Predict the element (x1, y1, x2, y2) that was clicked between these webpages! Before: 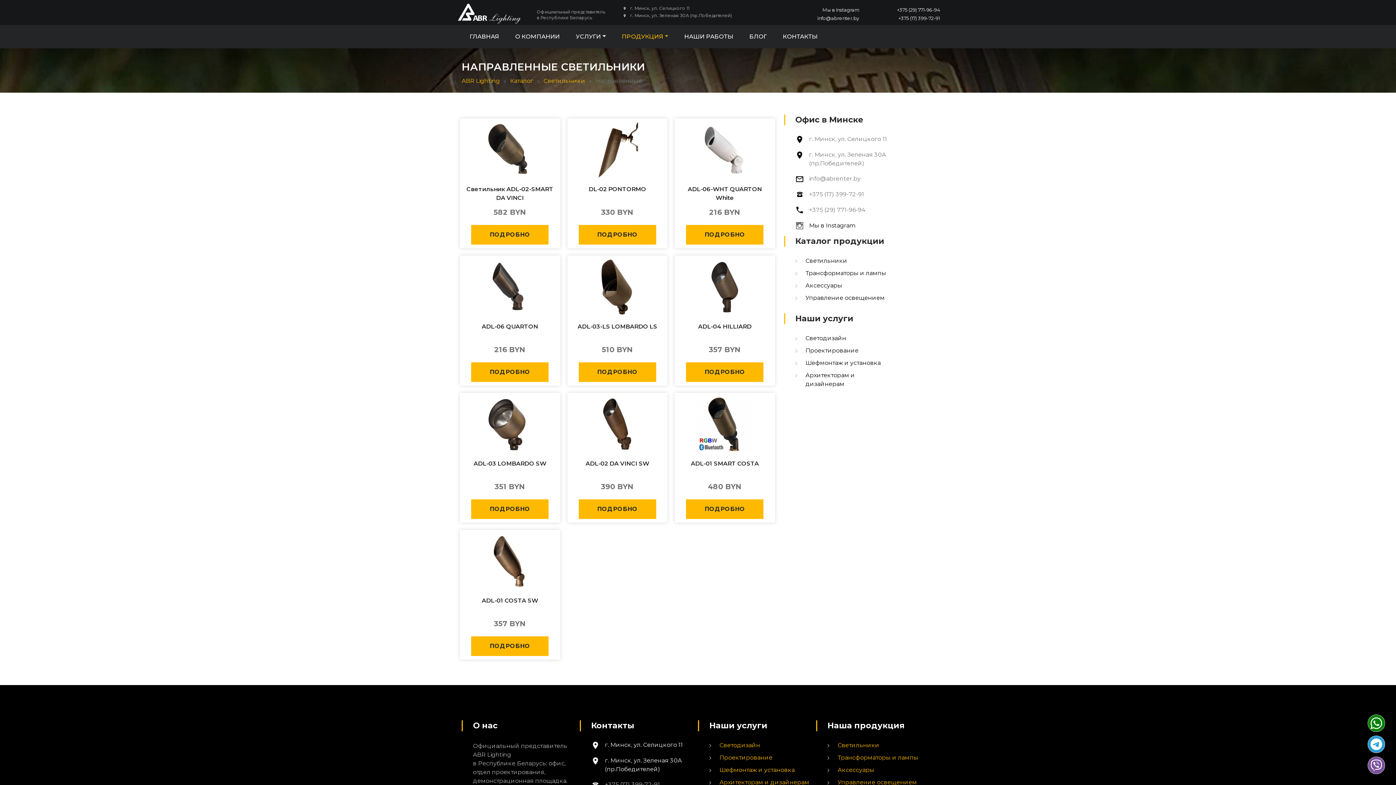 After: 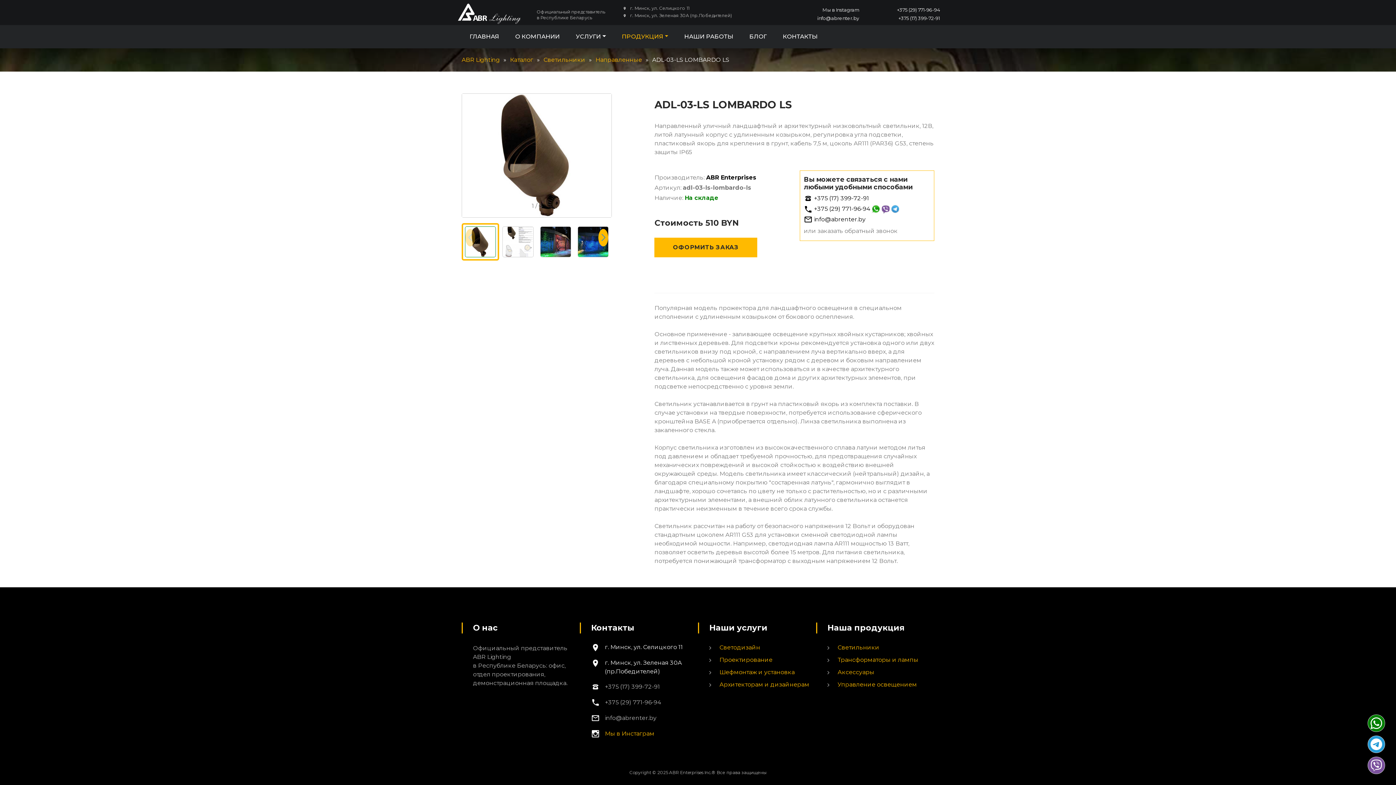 Action: label: ADL-03-LS LOMBARDO LS bbox: (571, 322, 664, 340)